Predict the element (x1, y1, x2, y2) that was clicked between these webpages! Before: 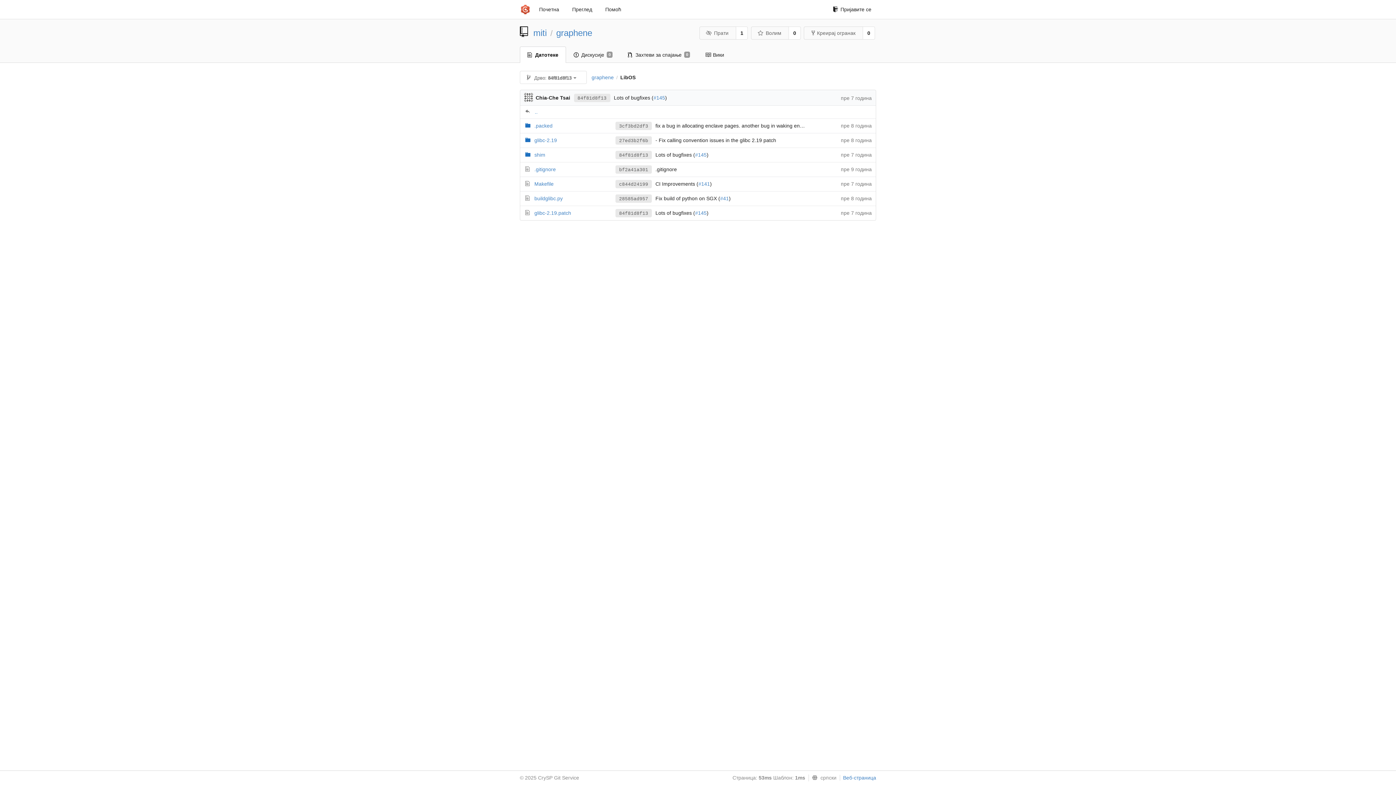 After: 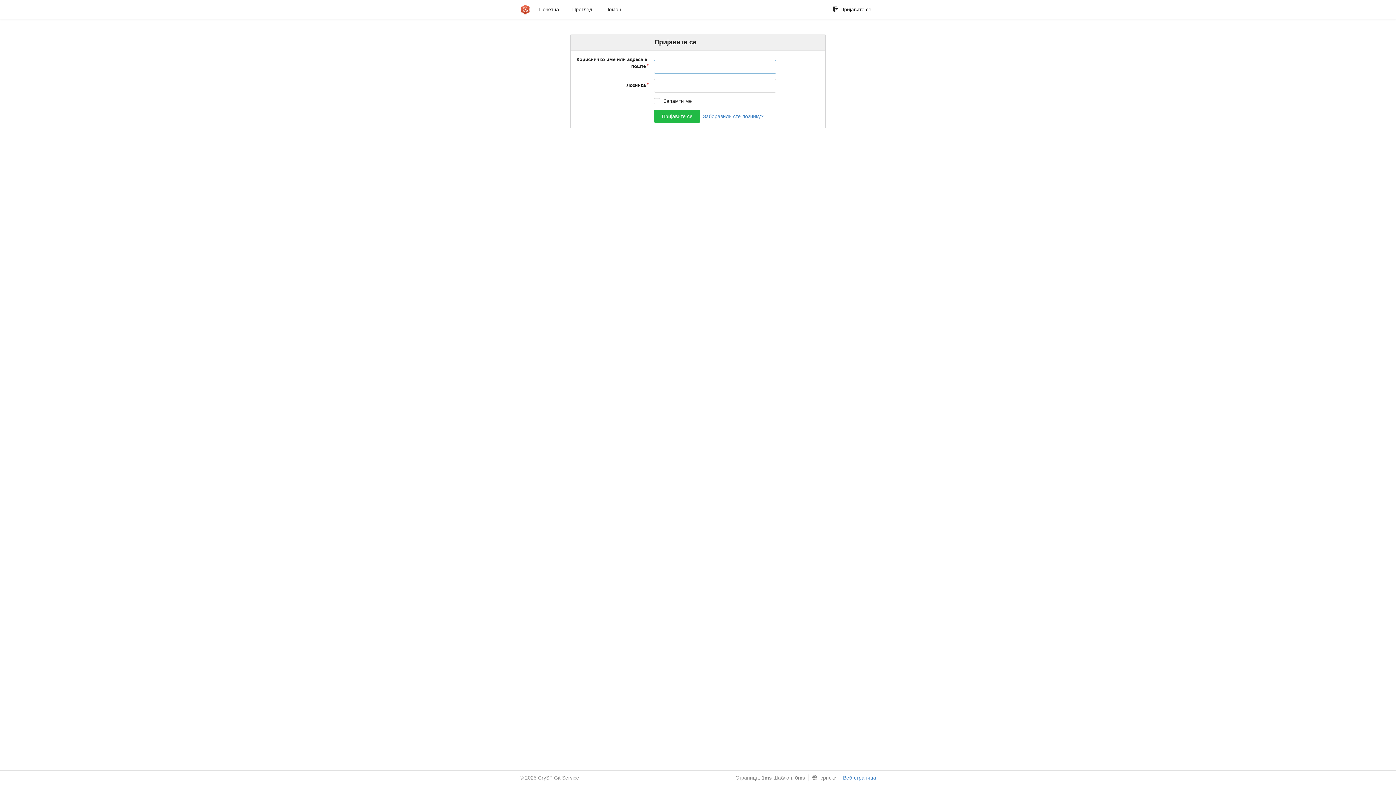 Action: bbox: (804, 26, 863, 39) label: Креирај огранак